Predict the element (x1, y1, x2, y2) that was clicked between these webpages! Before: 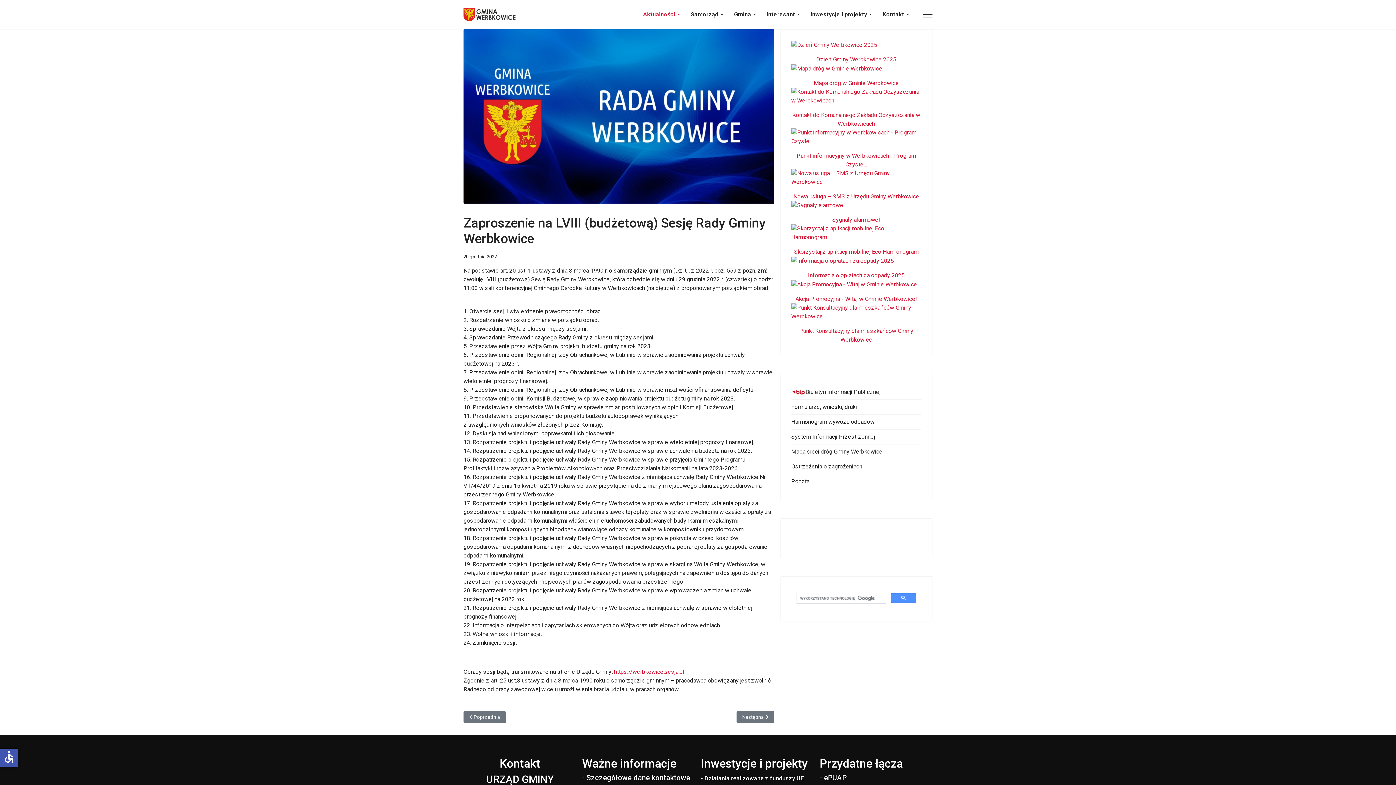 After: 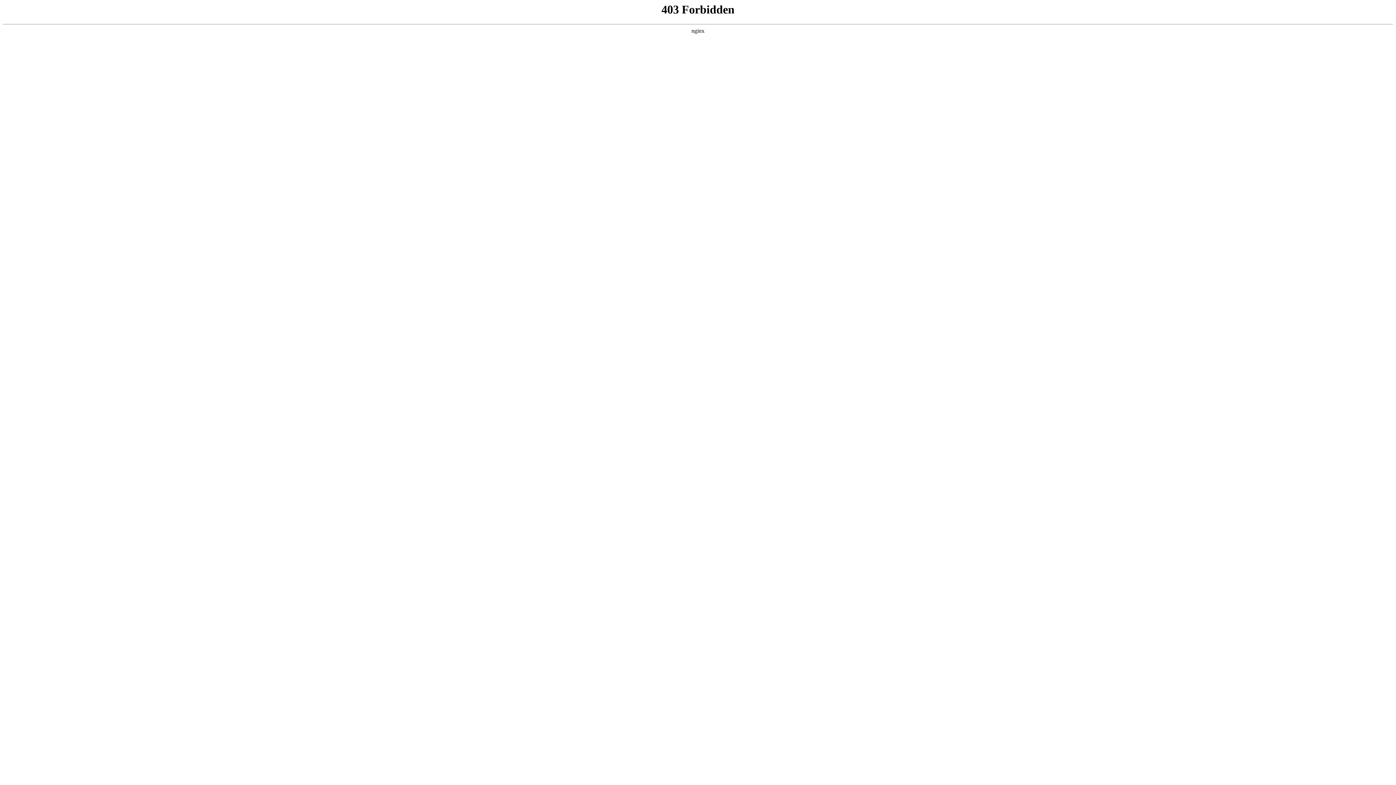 Action: bbox: (791, 459, 921, 474) label: Ostrzeżenia o zagrożeniach